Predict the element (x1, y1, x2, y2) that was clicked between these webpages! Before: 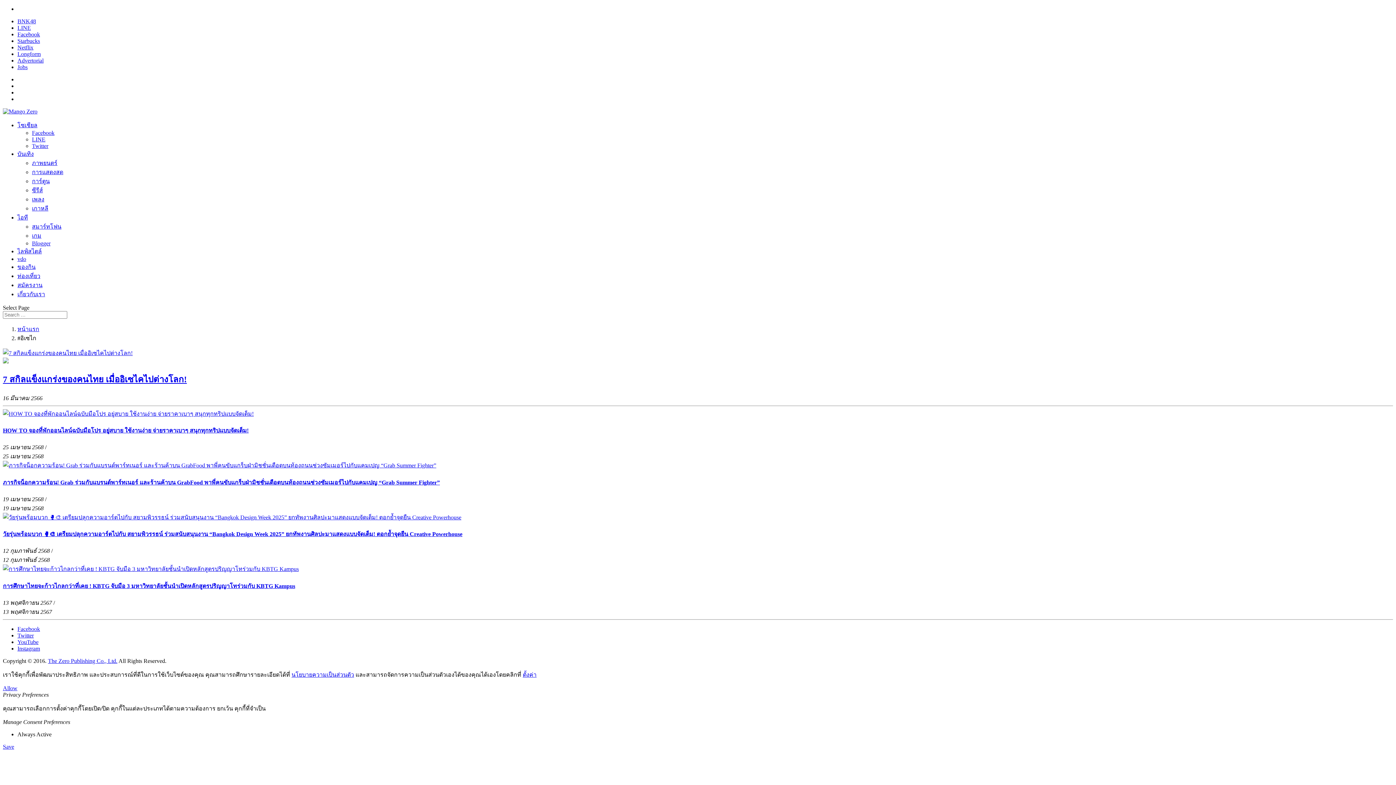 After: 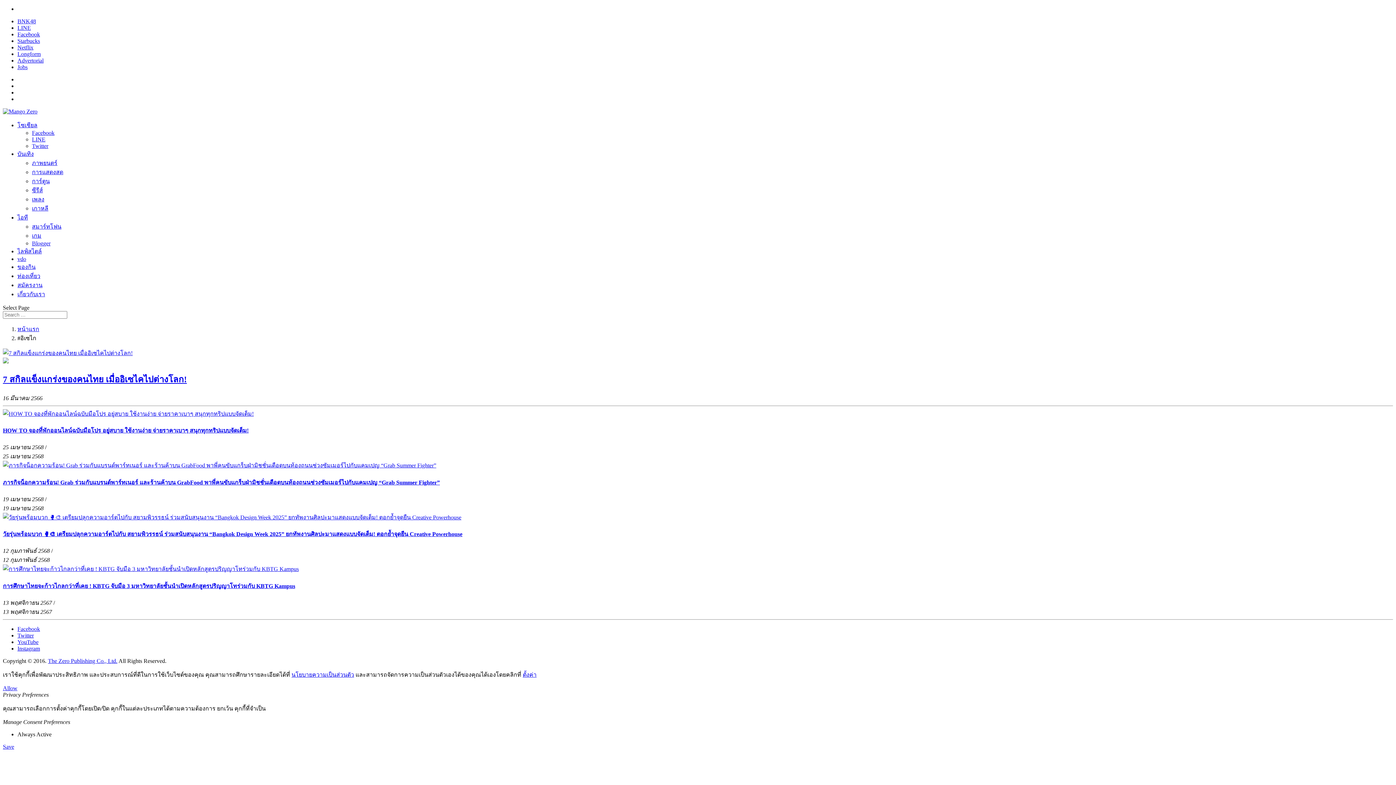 Action: label: ตั้งค่า bbox: (522, 671, 536, 678)